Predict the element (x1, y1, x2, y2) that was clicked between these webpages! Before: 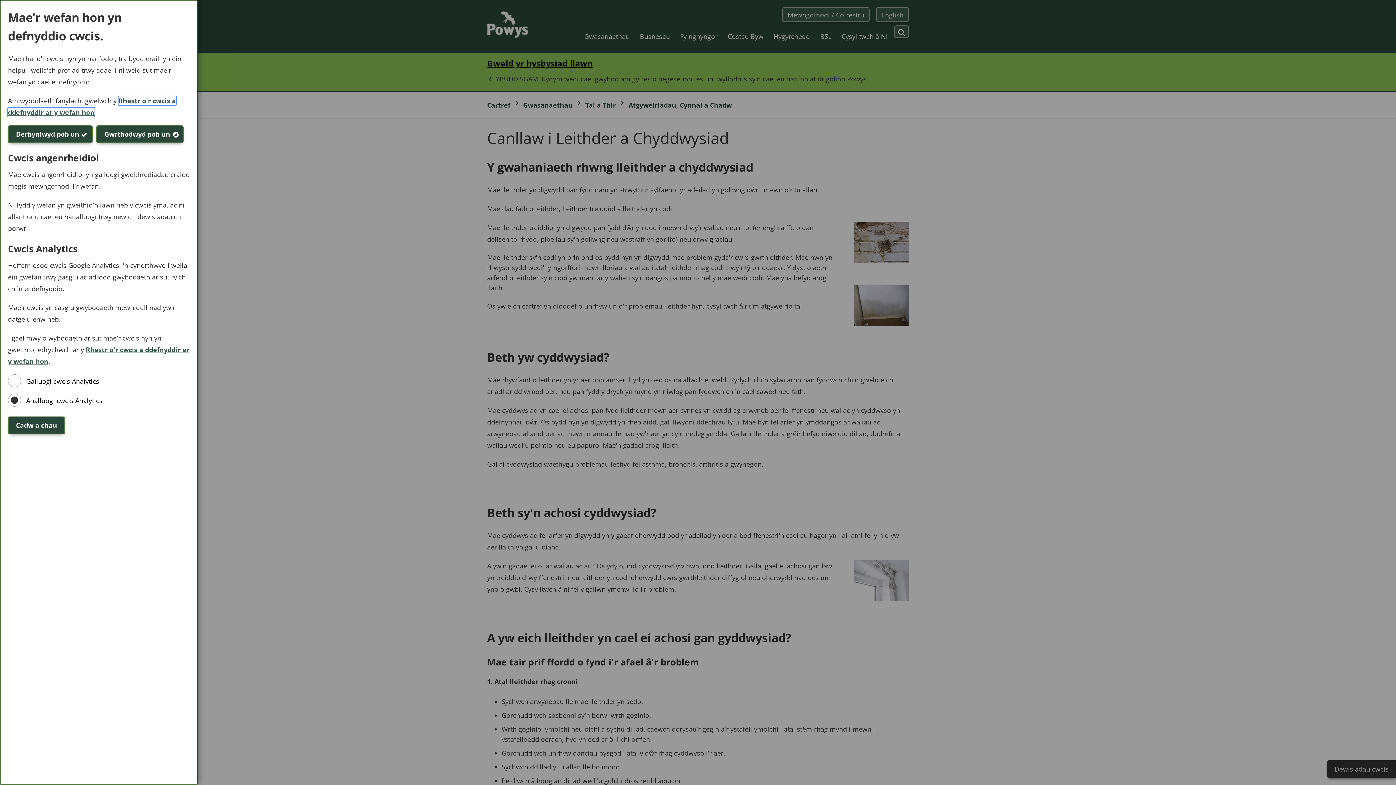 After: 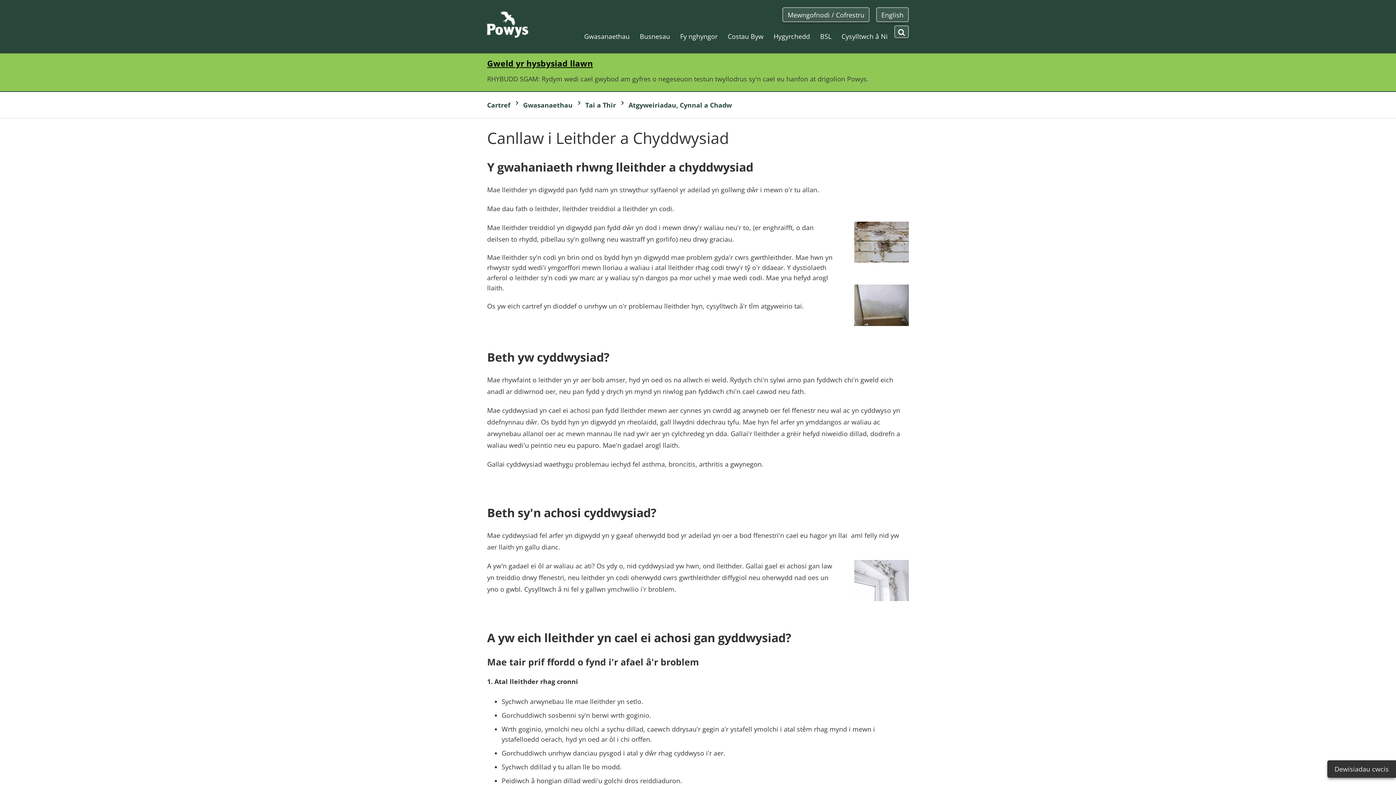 Action: bbox: (8, 125, 92, 143) label: Derbyniwyd pob un